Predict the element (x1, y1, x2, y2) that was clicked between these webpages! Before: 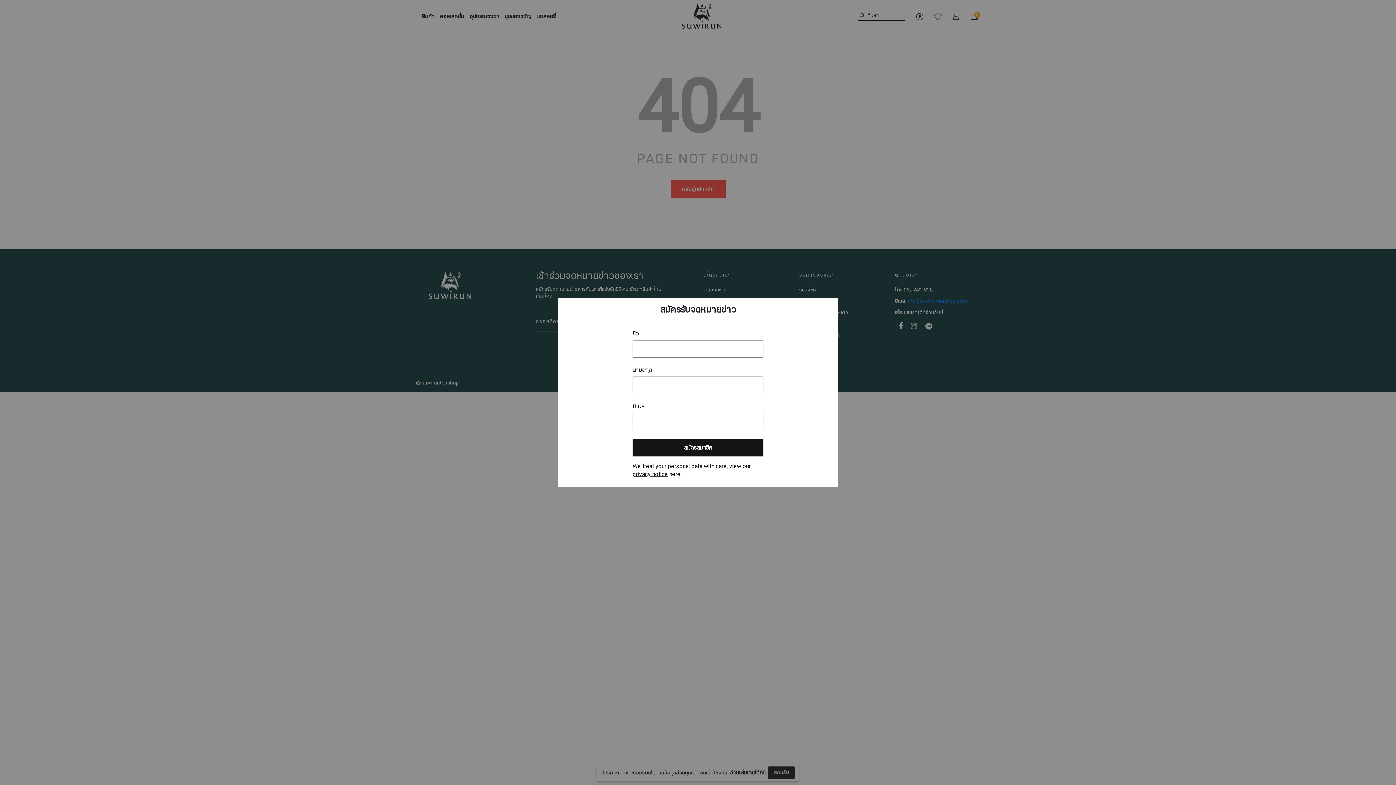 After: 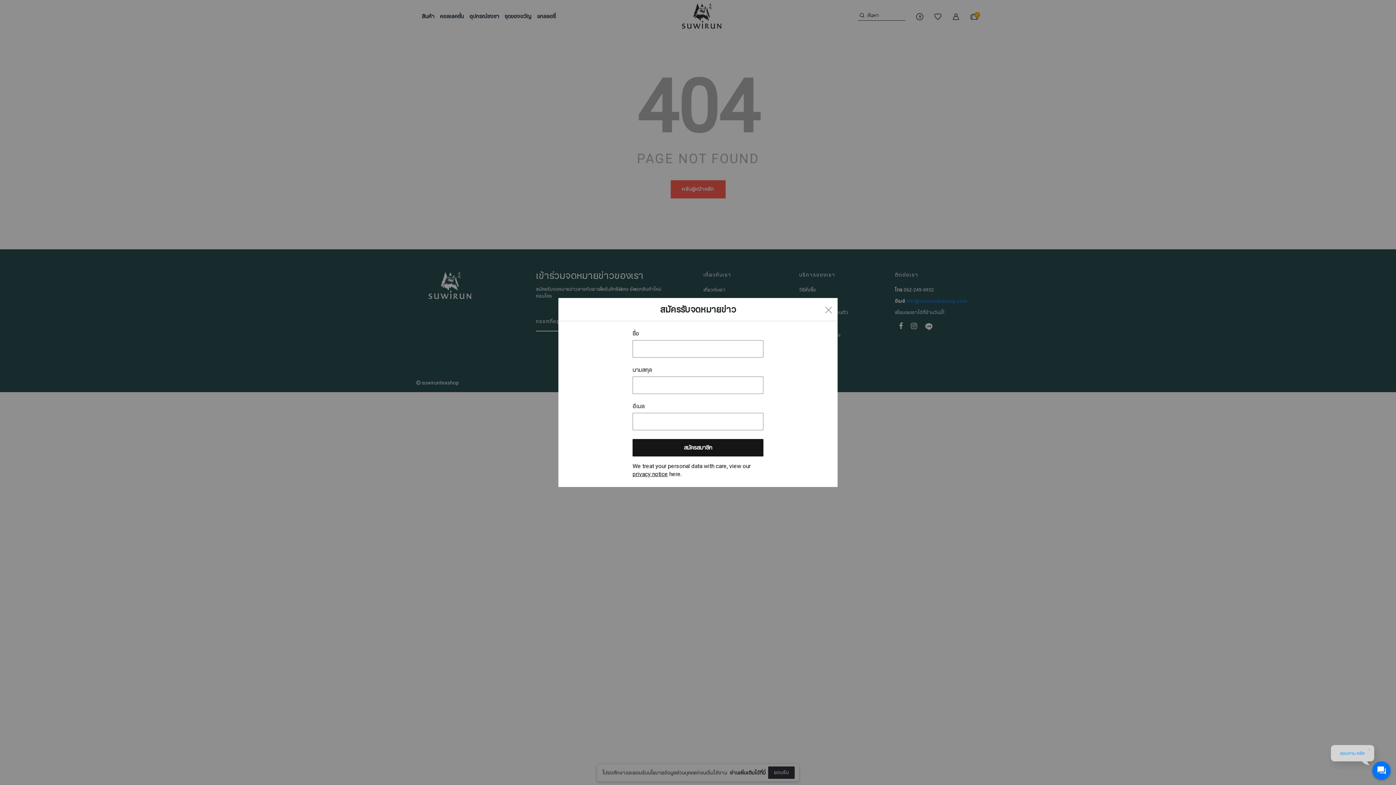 Action: label: สมัครสมาชิก bbox: (632, 439, 763, 456)